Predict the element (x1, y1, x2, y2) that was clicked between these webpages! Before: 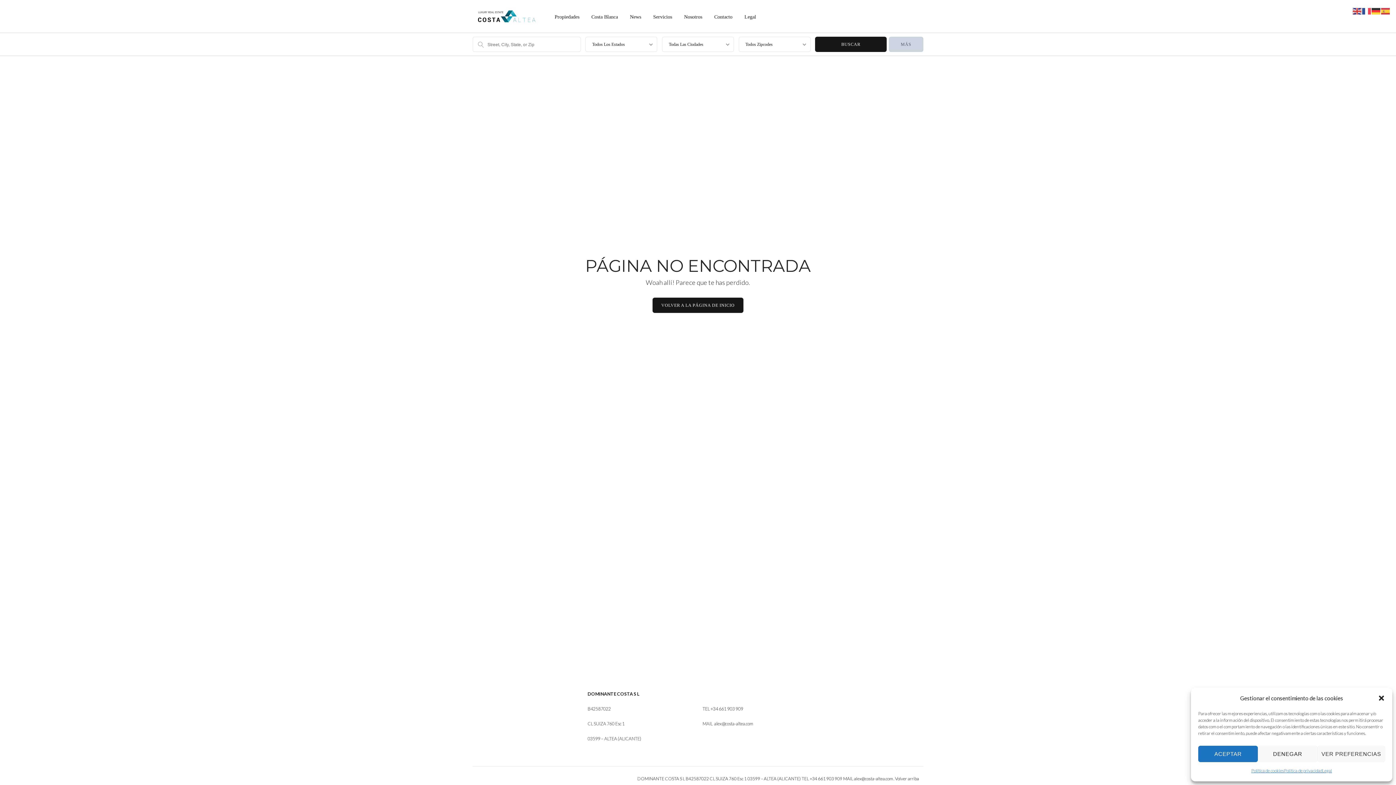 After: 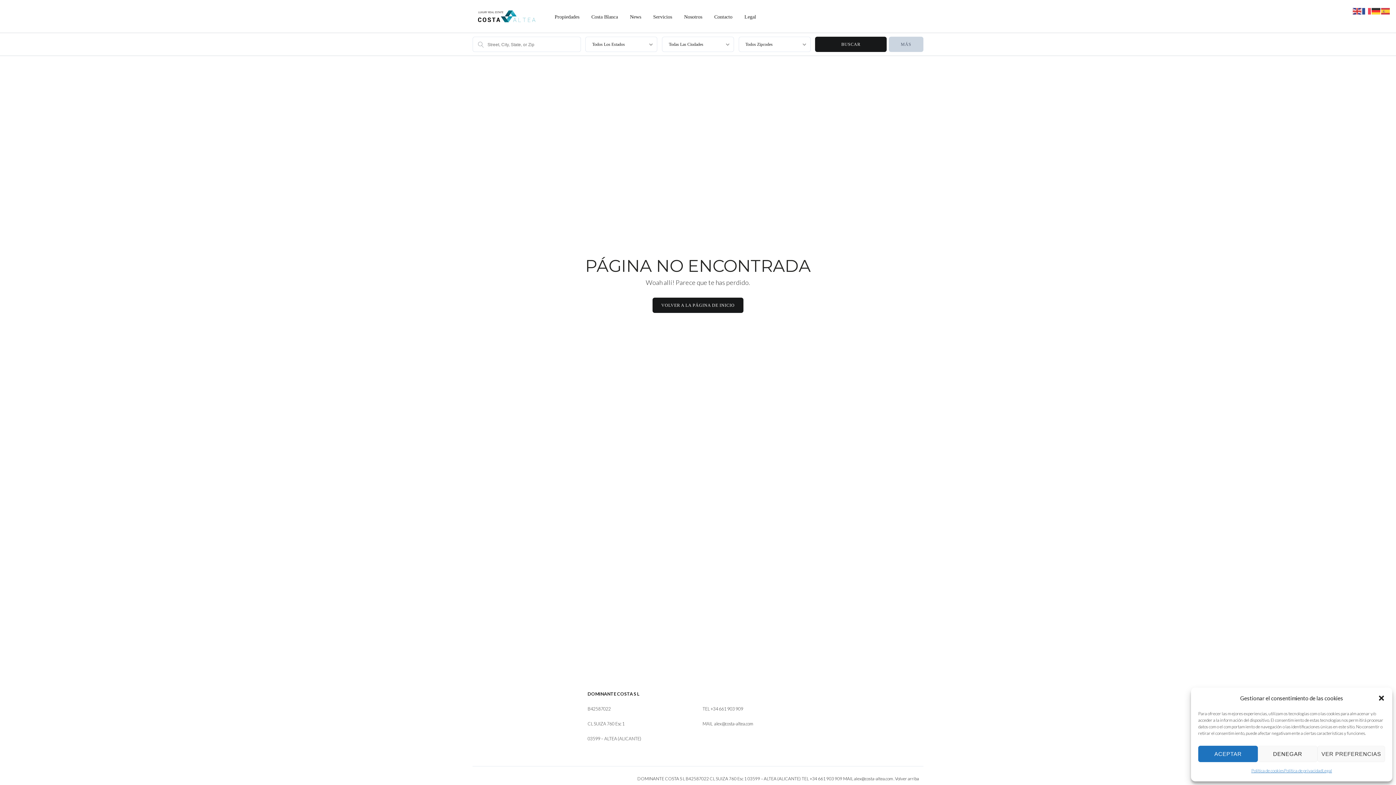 Action: bbox: (1381, 6, 1390, 13)